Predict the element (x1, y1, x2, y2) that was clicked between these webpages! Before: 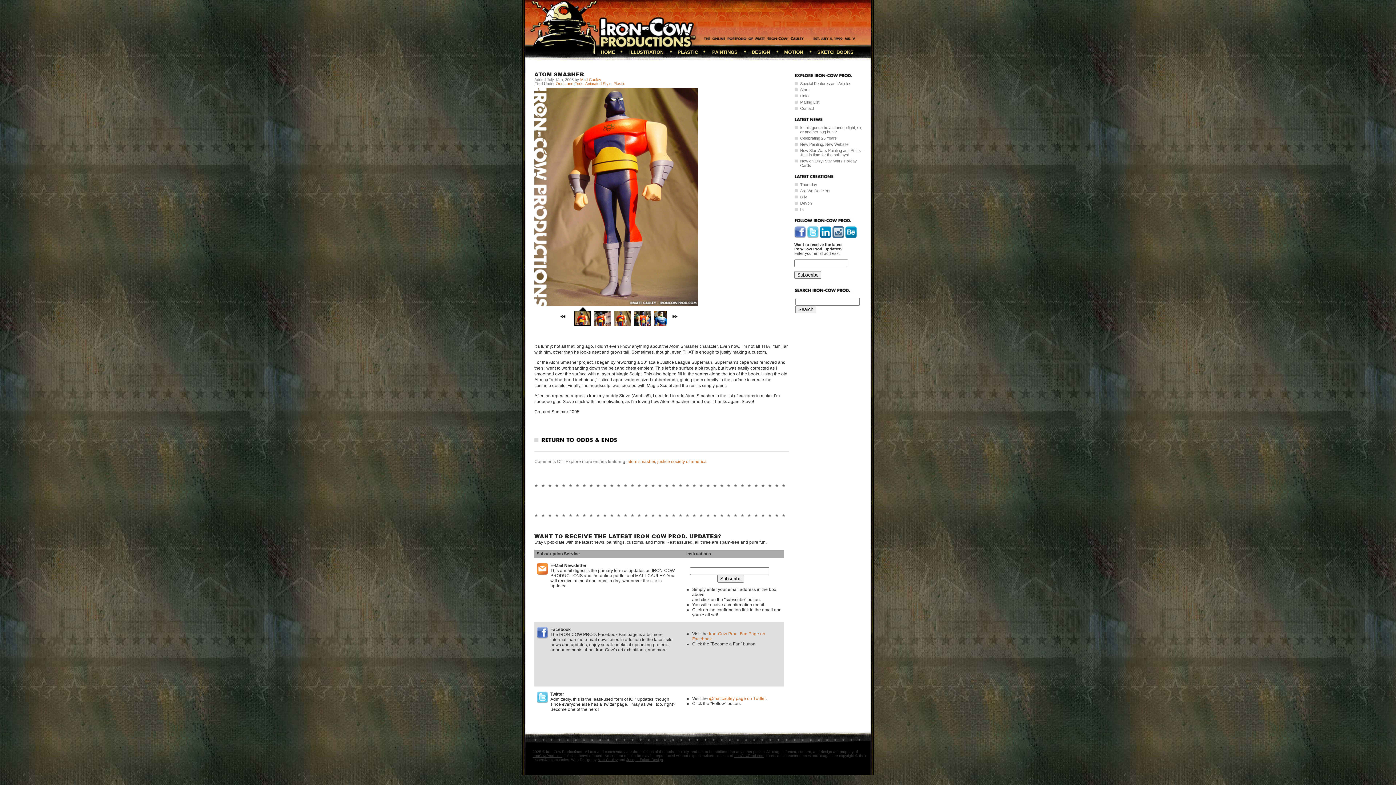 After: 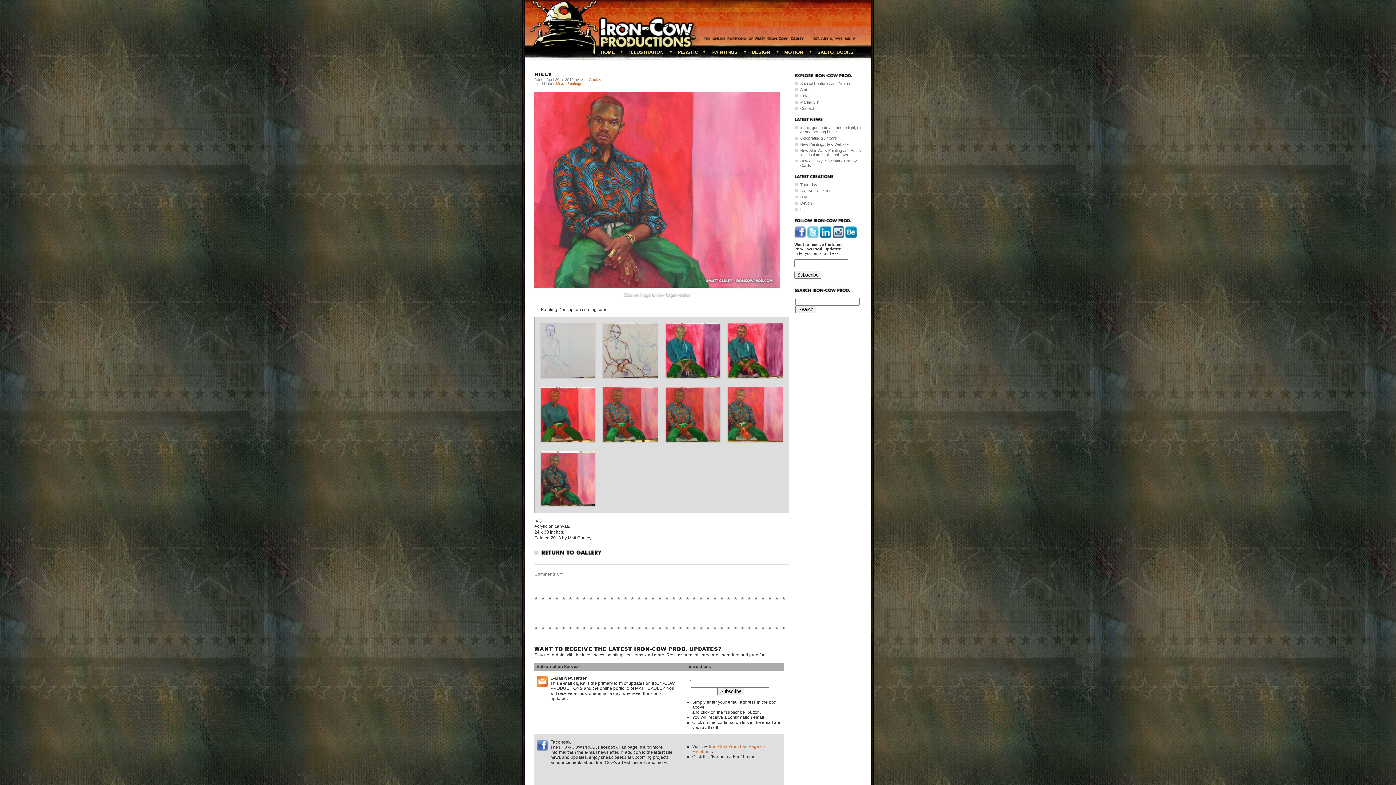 Action: label: Billy bbox: (800, 194, 865, 199)